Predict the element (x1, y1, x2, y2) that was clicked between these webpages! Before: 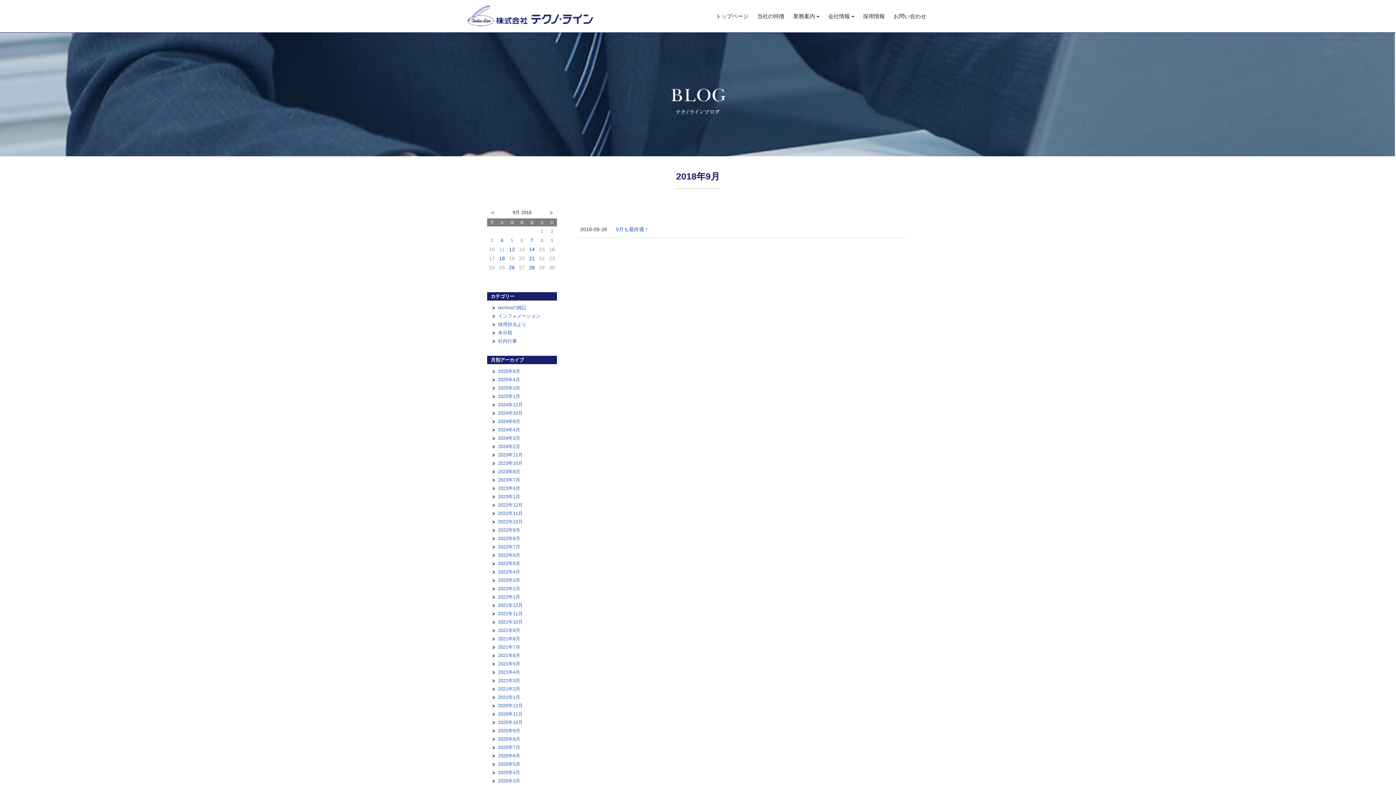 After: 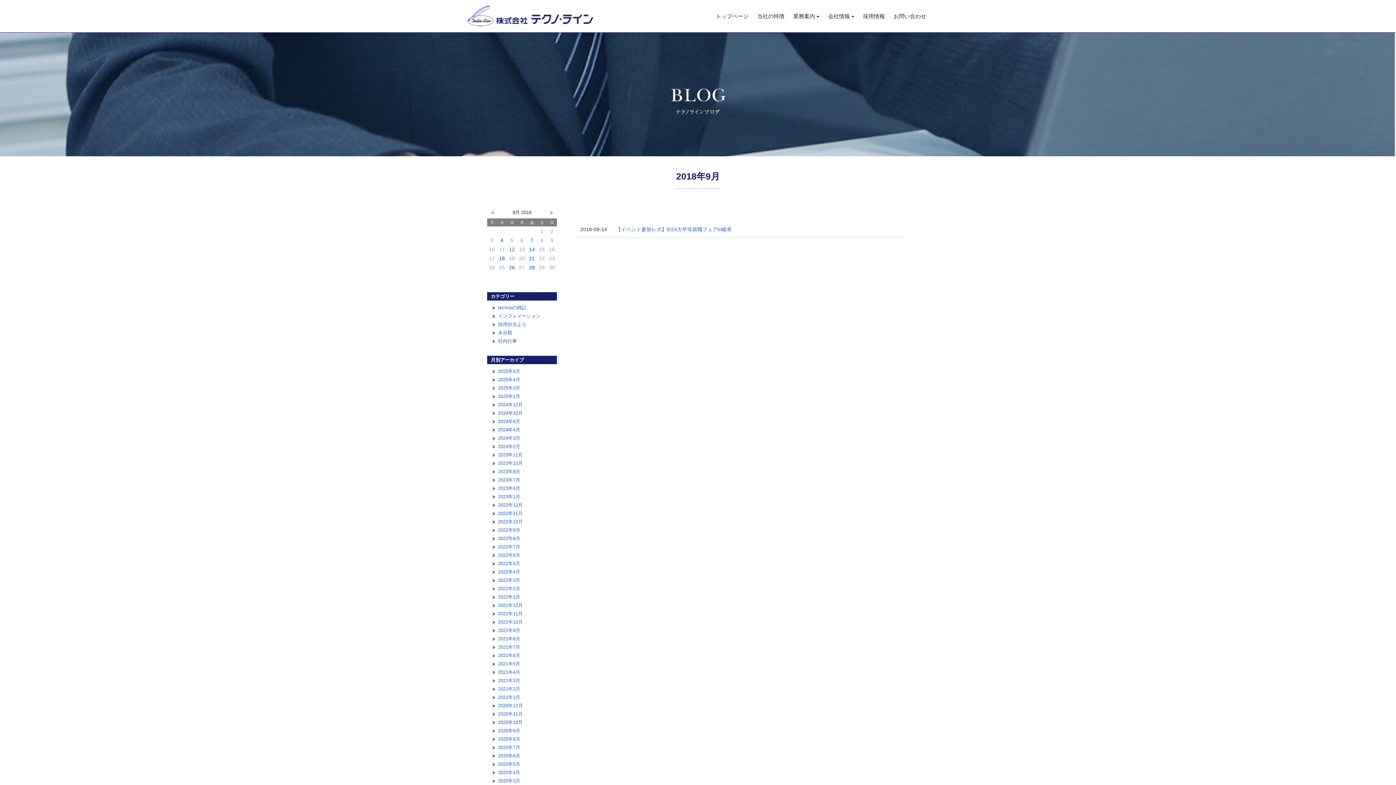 Action: label: 14 bbox: (527, 245, 536, 254)